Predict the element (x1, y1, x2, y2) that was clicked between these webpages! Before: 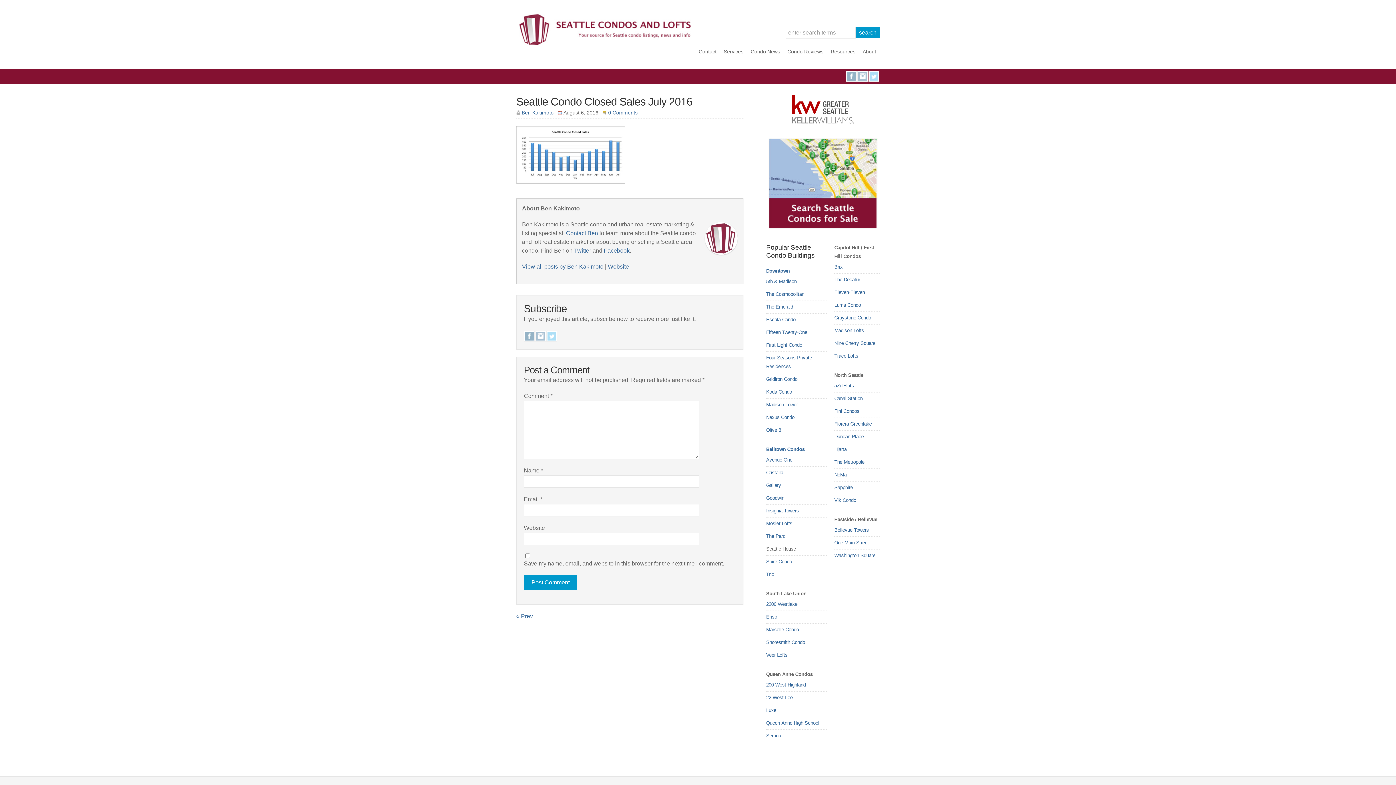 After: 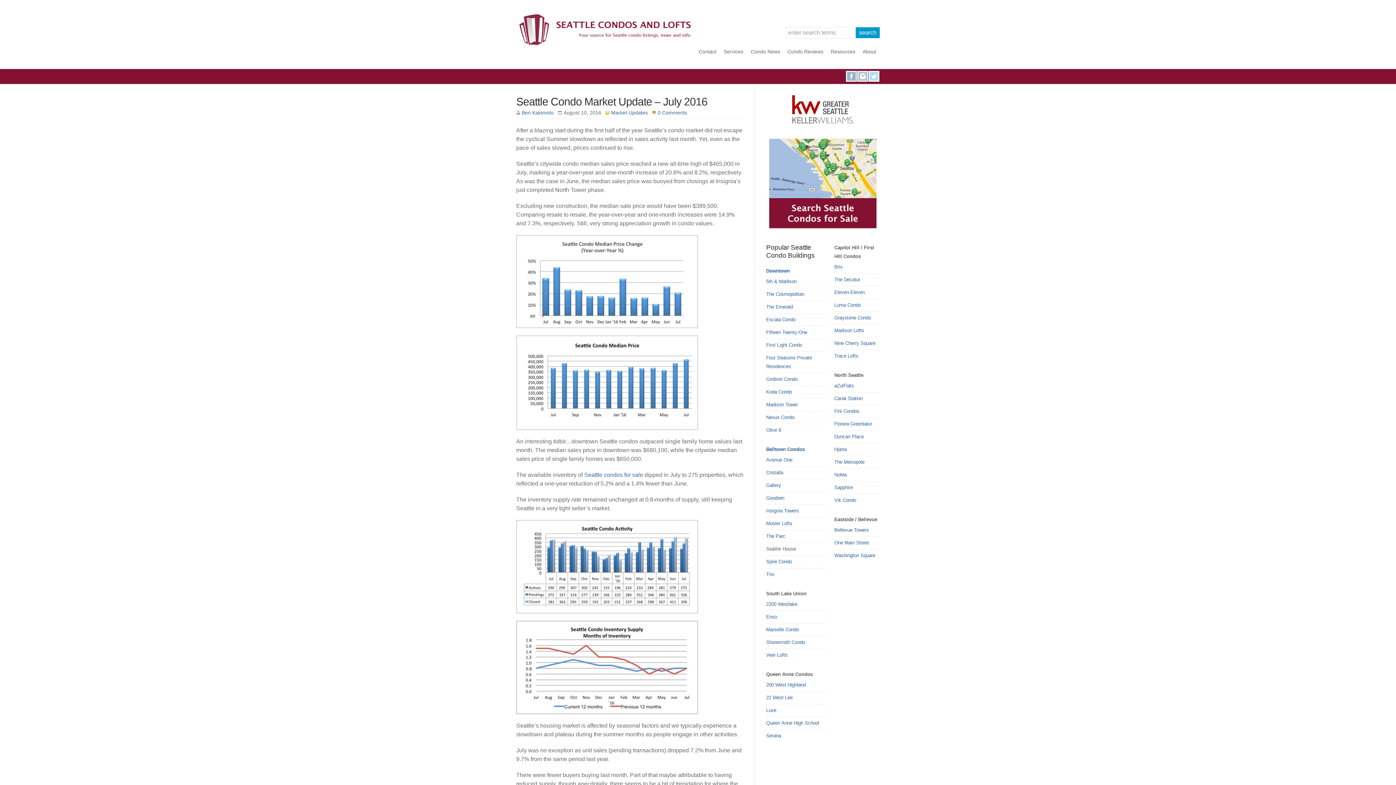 Action: bbox: (516, 613, 533, 619) label: « Prev